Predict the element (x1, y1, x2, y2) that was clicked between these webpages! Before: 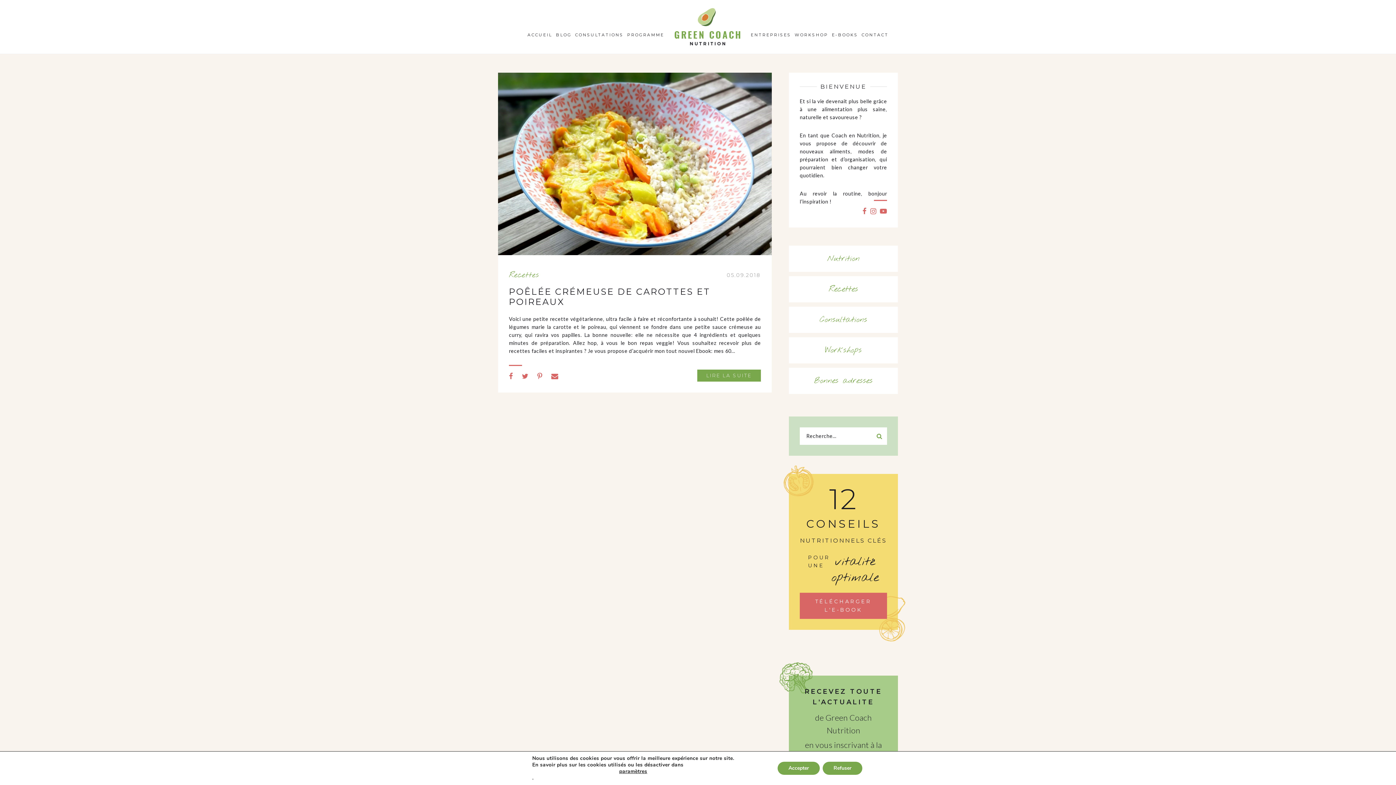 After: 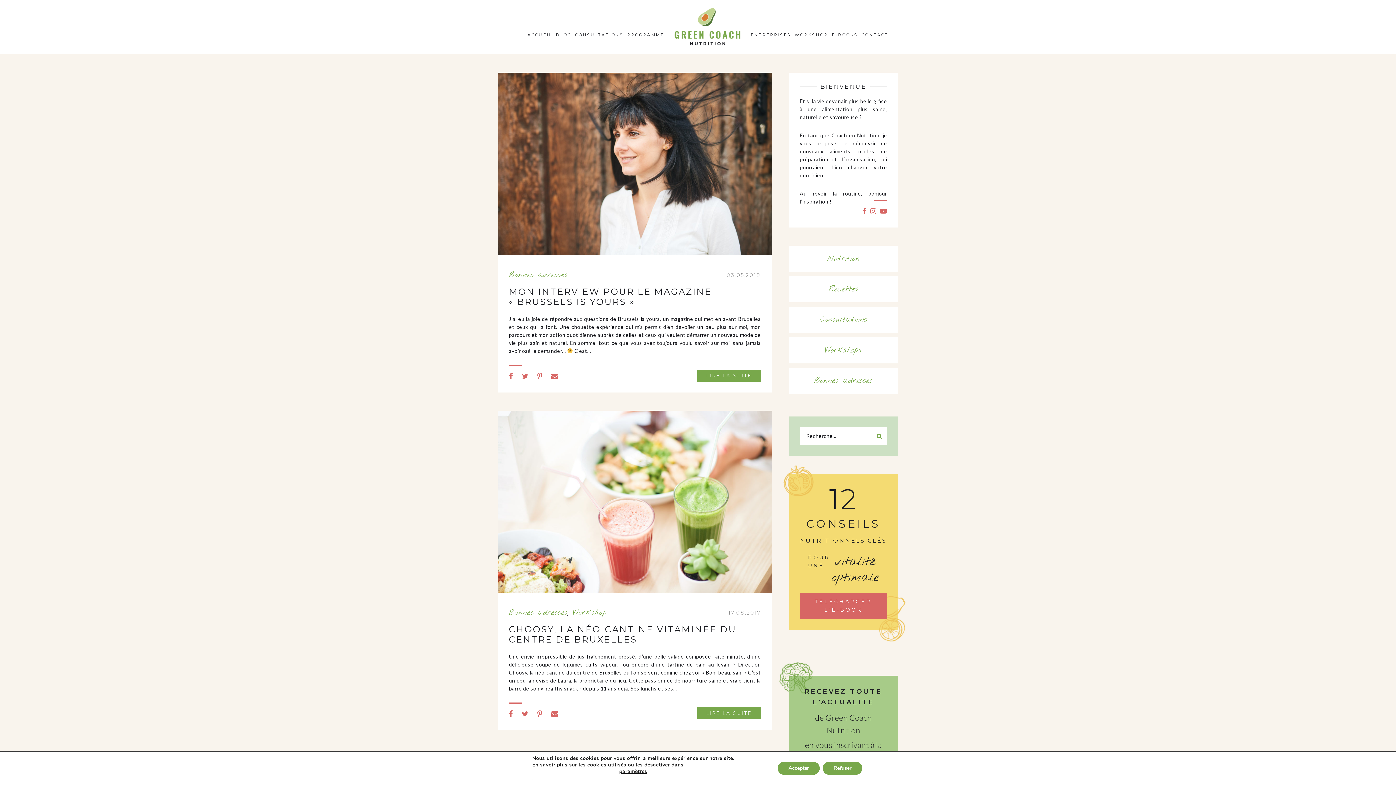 Action: label: Bonnes adresses bbox: (789, 368, 898, 394)